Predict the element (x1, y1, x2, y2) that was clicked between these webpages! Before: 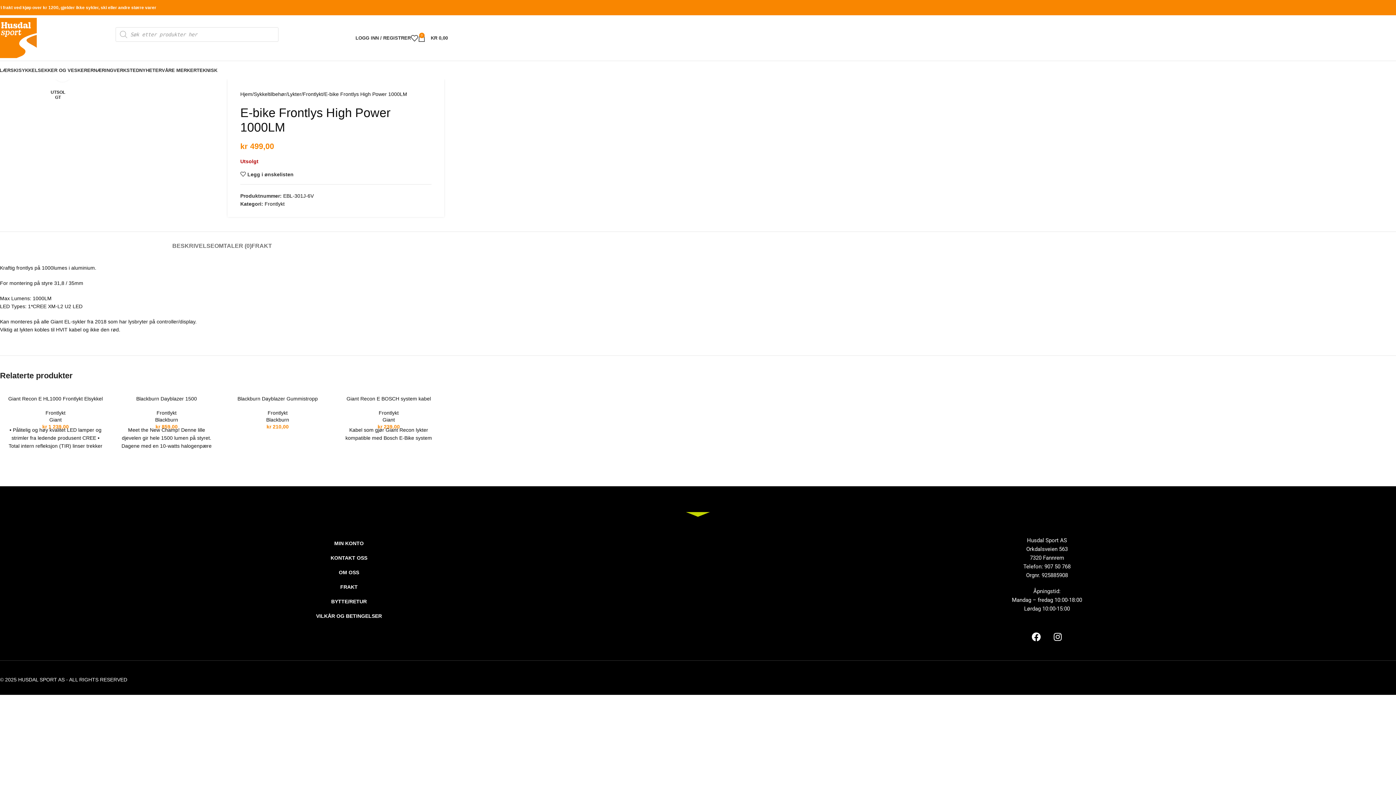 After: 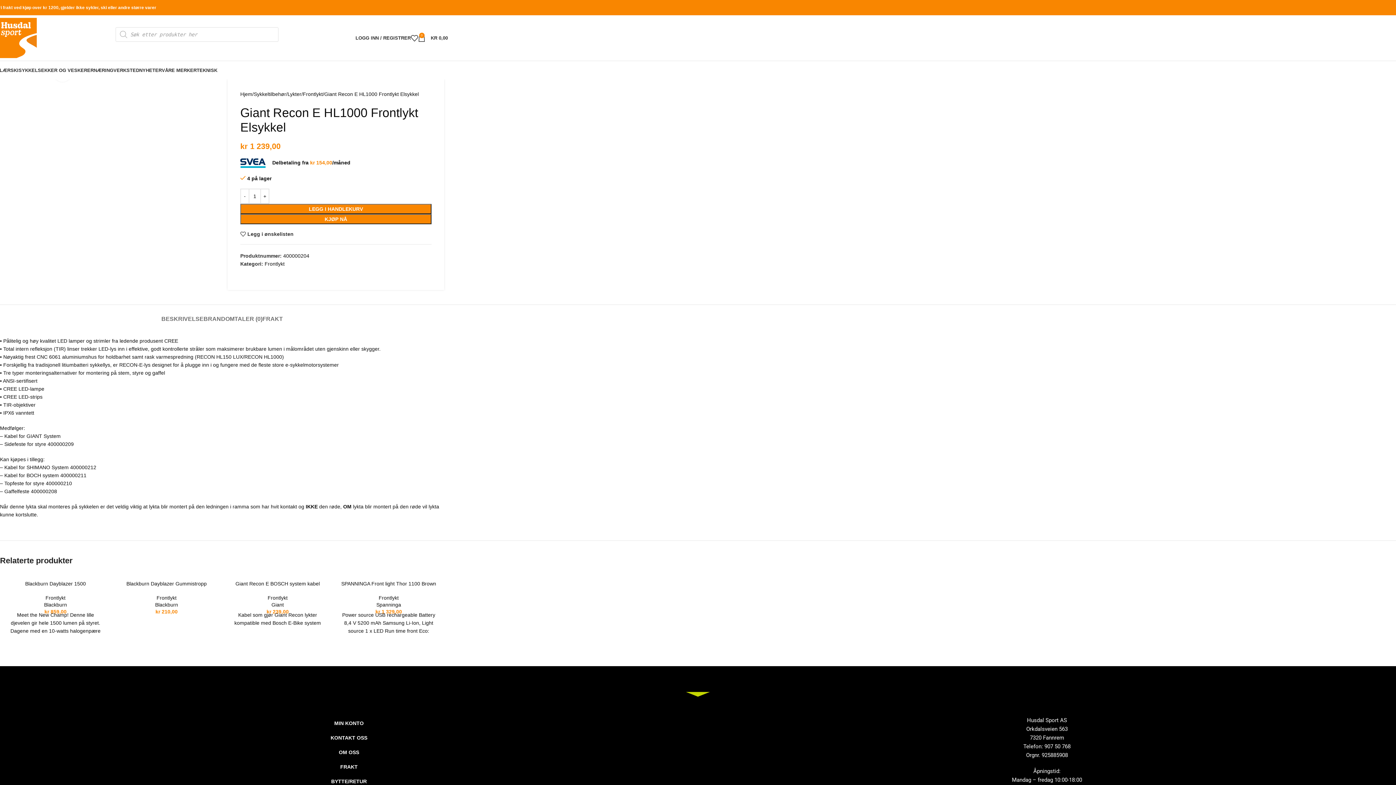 Action: bbox: (8, 396, 102, 401) label: Giant Recon E HL1000 Frontlykt Elsykkel